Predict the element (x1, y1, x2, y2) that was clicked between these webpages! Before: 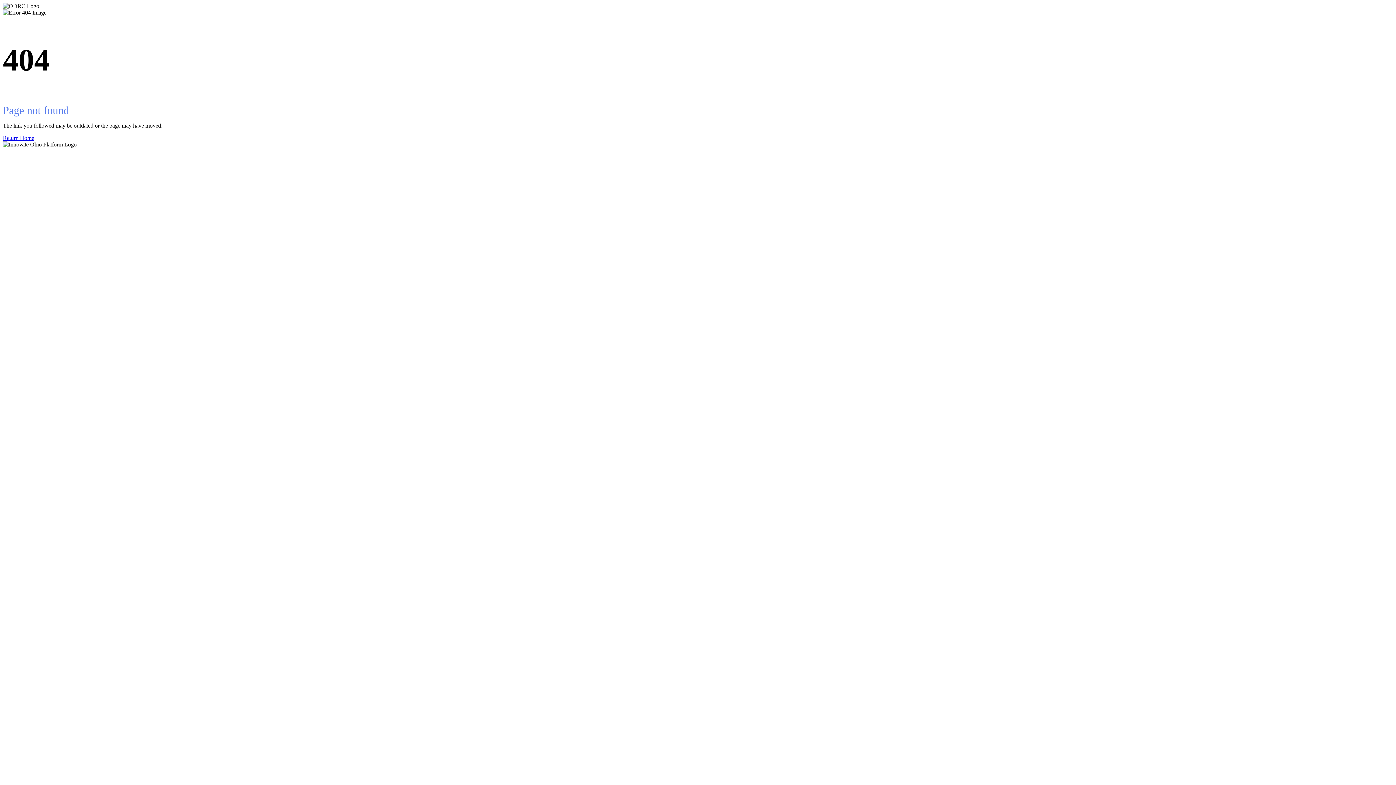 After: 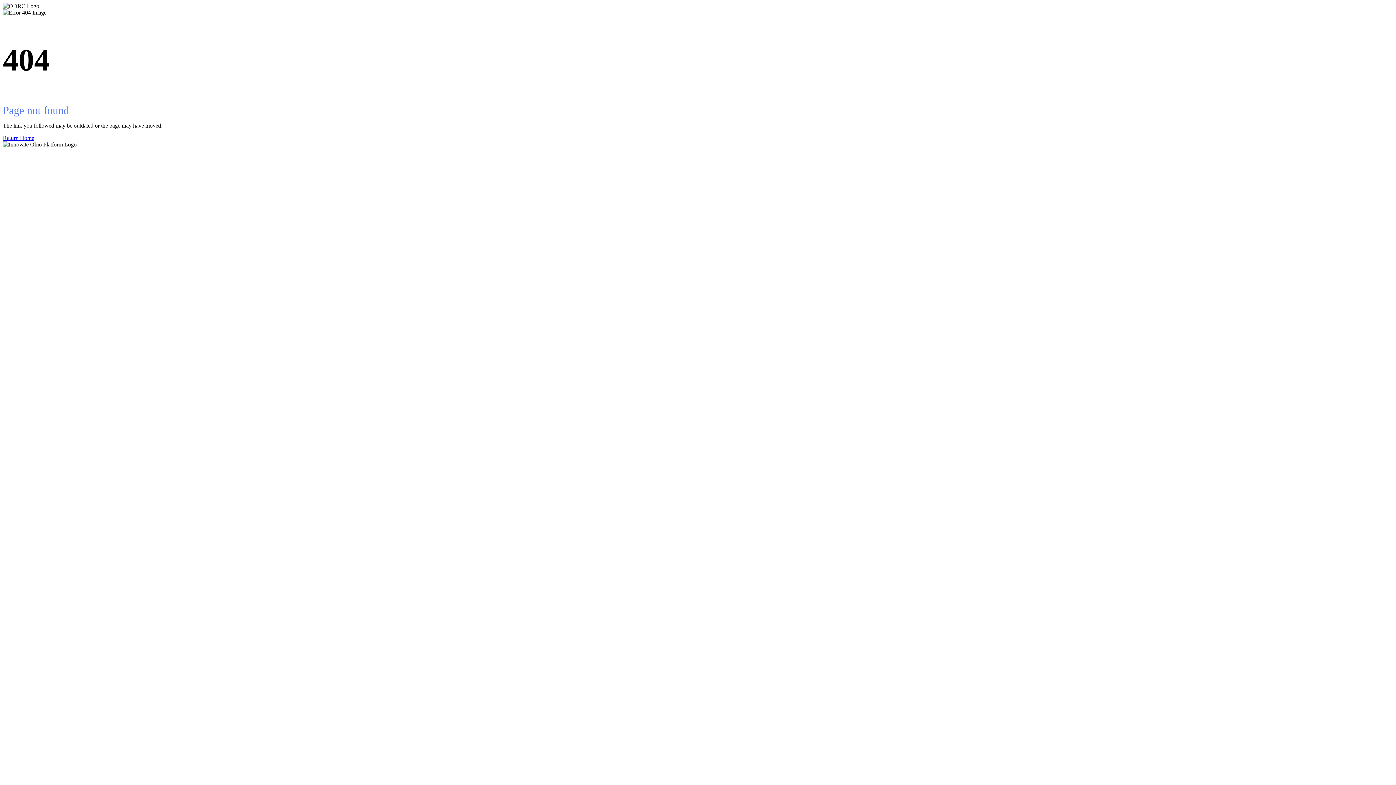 Action: label: Return Home bbox: (2, 134, 1393, 141)